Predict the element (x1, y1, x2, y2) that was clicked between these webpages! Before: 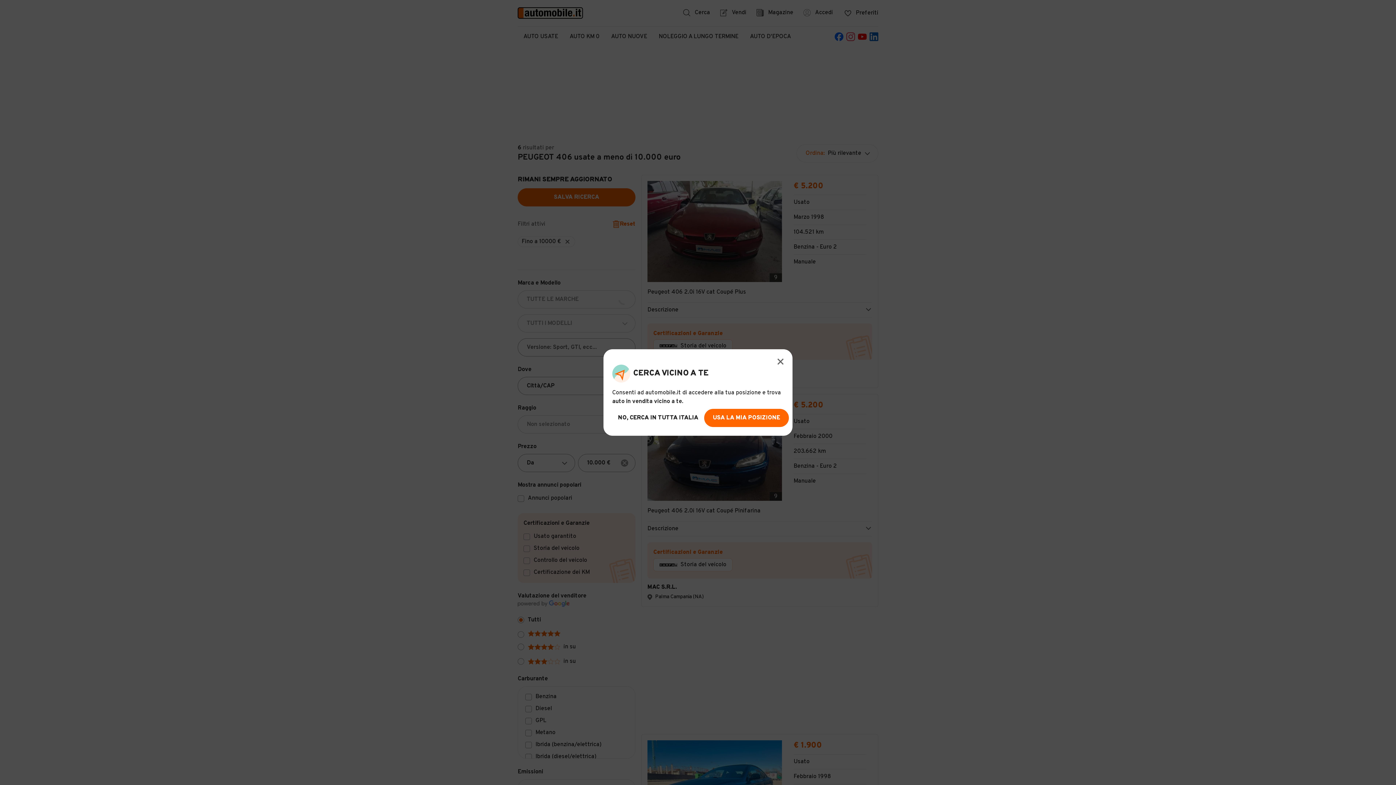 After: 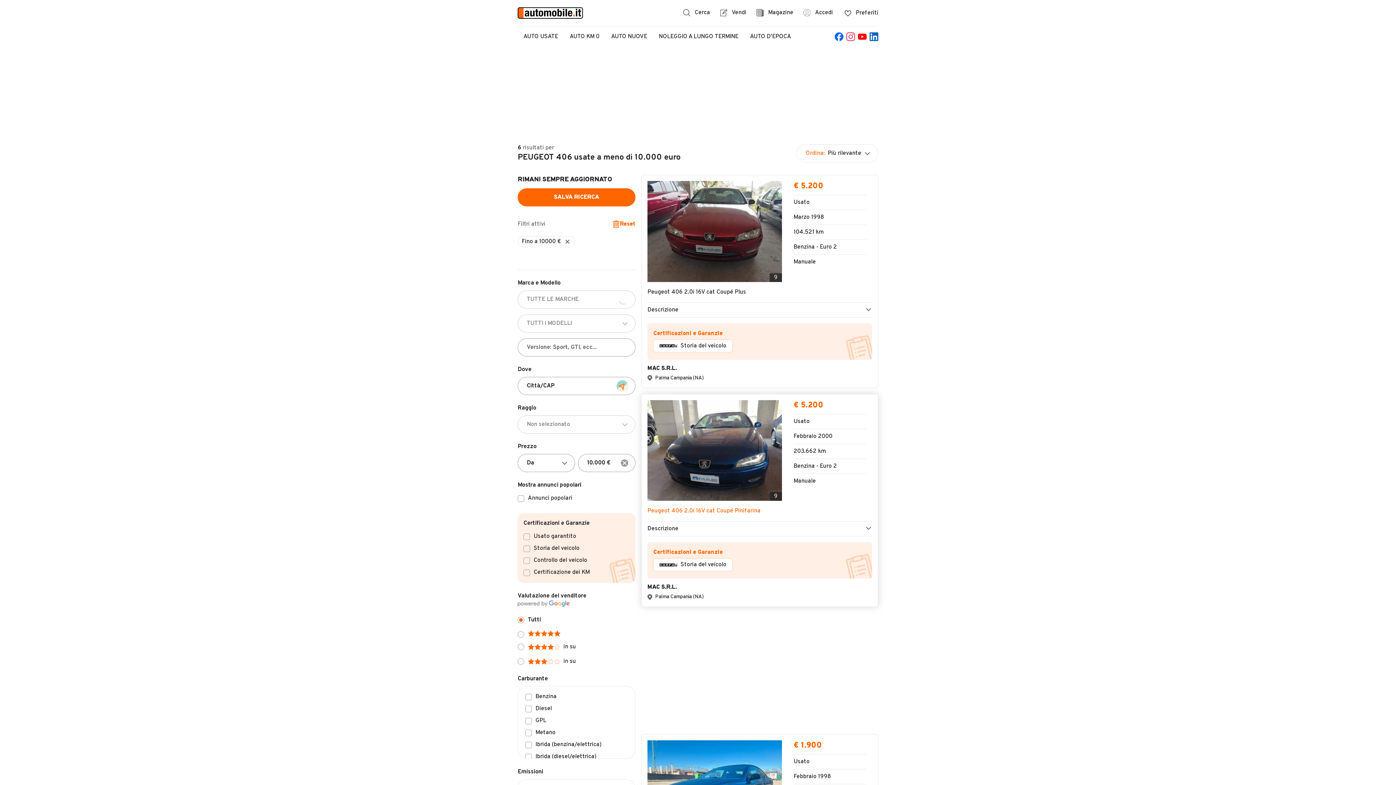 Action: label: NO, CERCA IN TUTTA ITALIA bbox: (612, 409, 704, 427)